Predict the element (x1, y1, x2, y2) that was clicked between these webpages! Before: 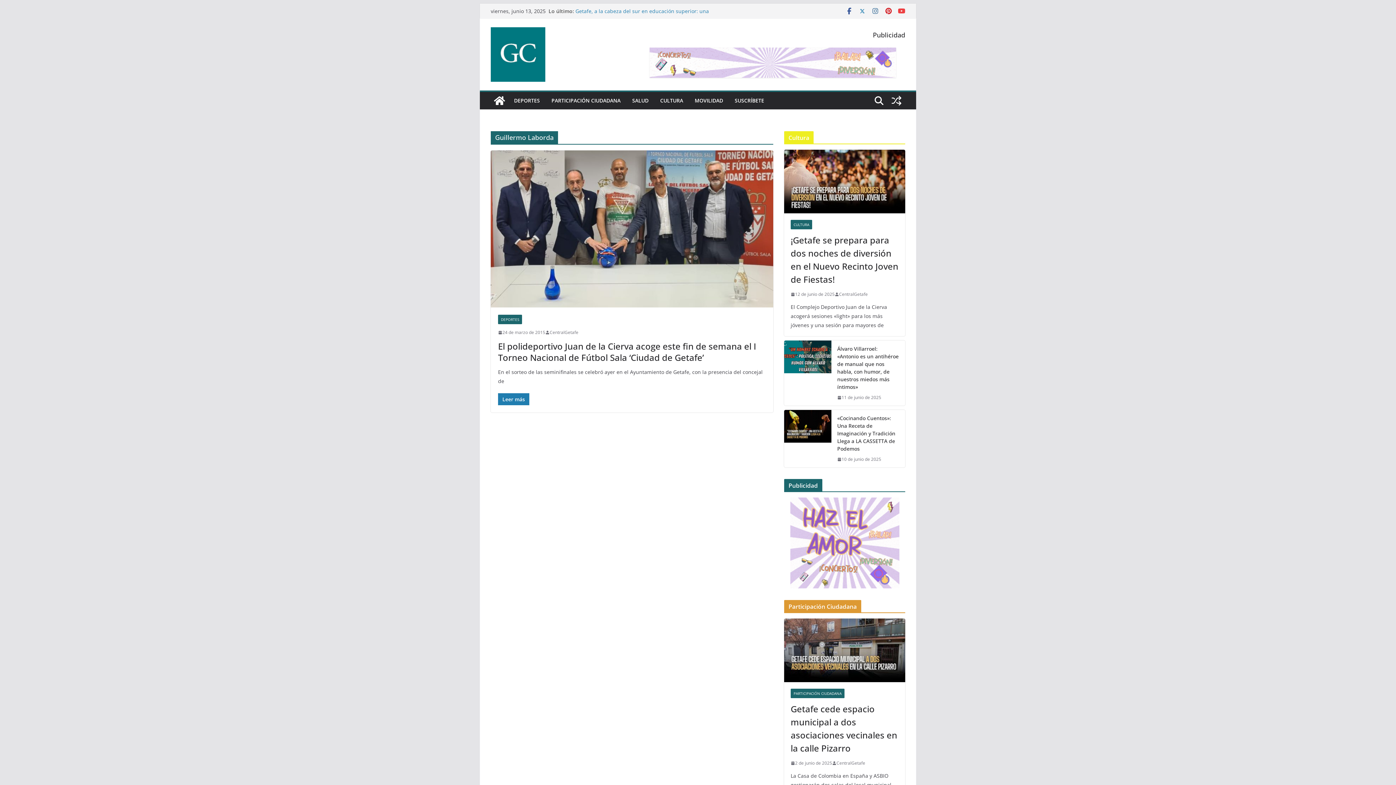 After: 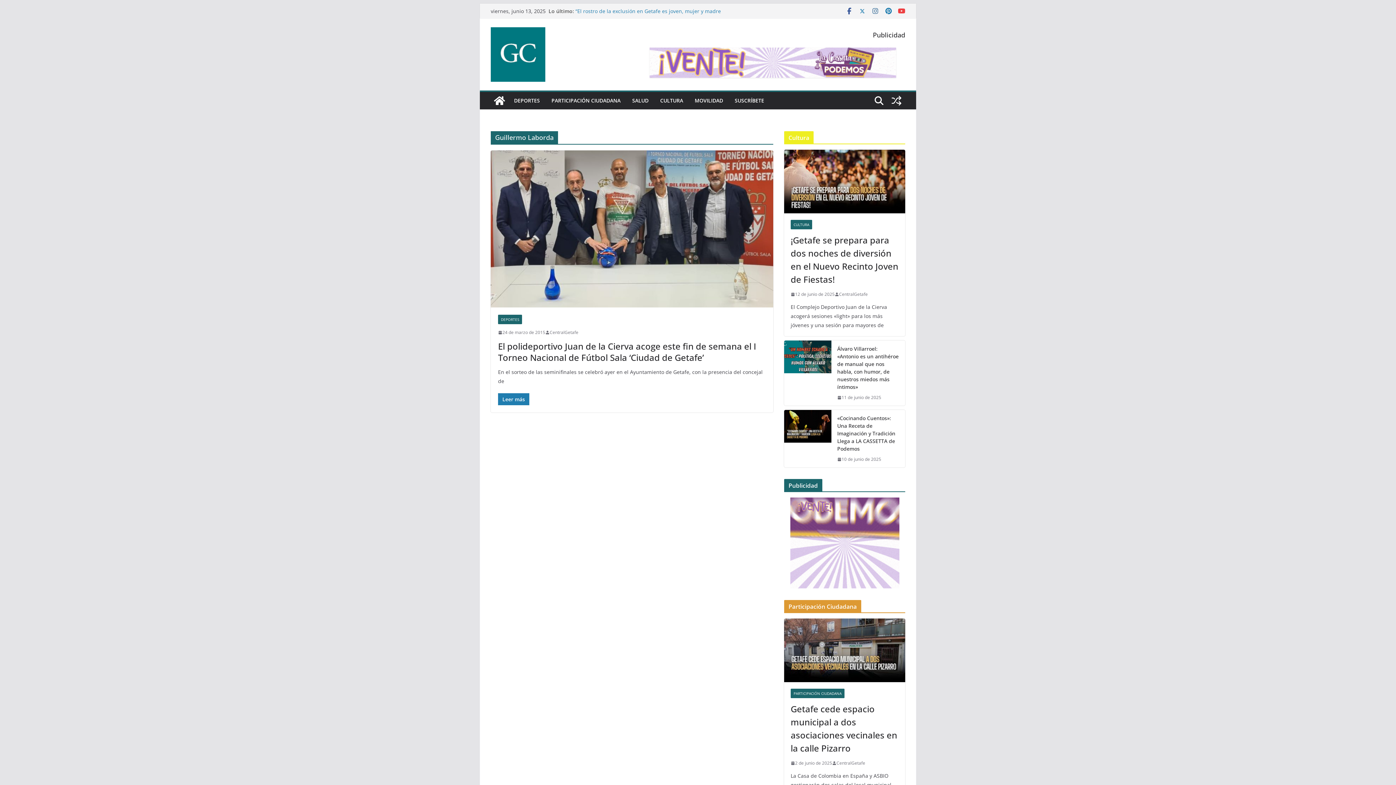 Action: bbox: (885, 7, 892, 14)